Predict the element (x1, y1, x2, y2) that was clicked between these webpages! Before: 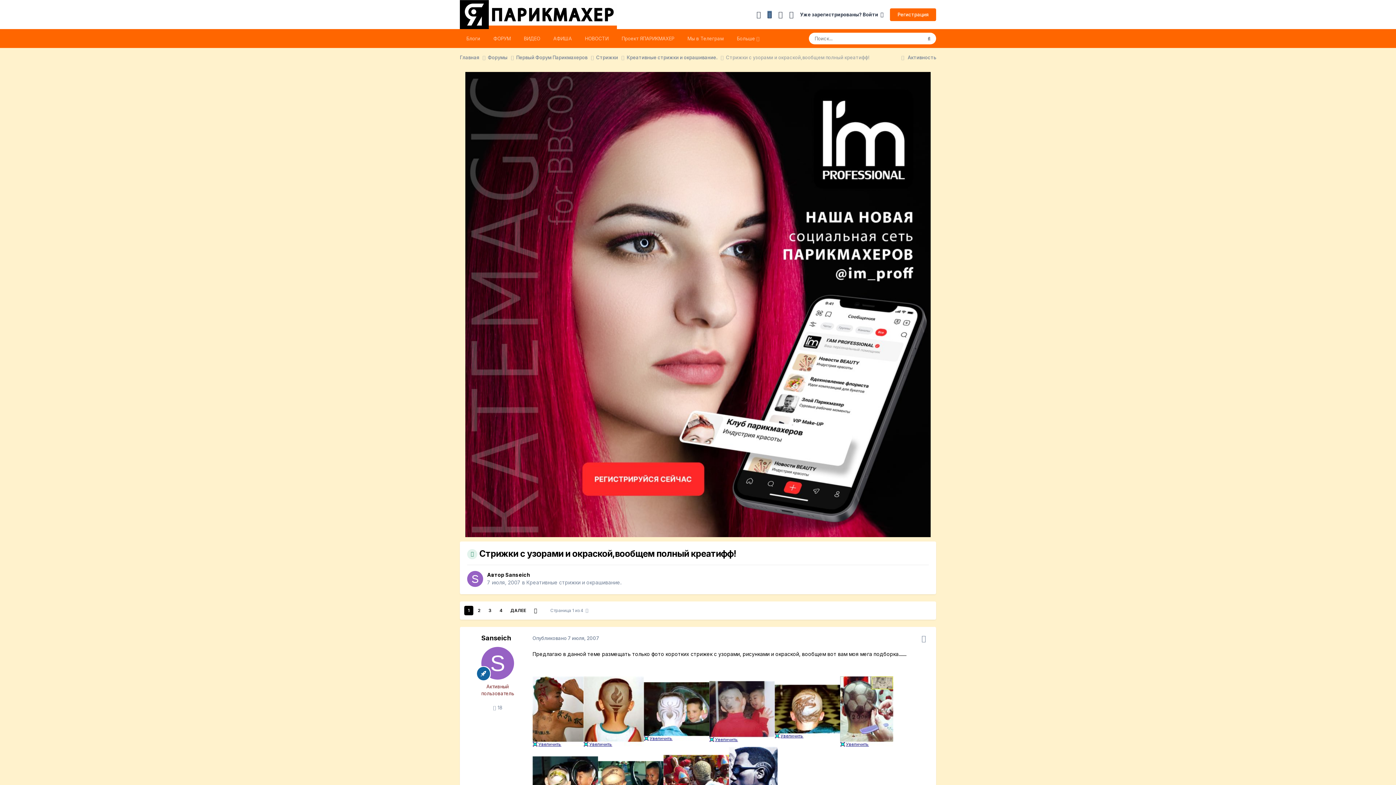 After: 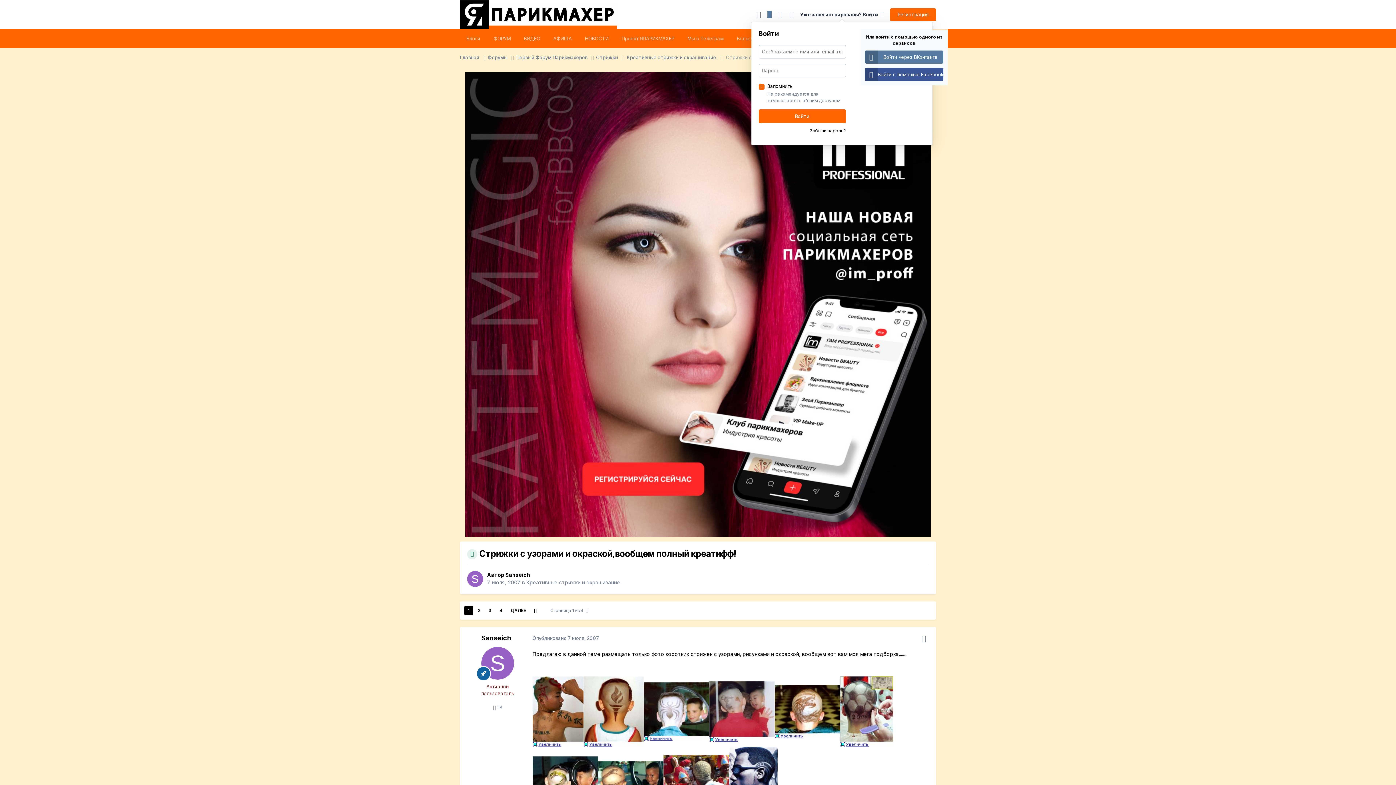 Action: bbox: (800, 11, 883, 17) label: Уже зарегистрированы? Войти  